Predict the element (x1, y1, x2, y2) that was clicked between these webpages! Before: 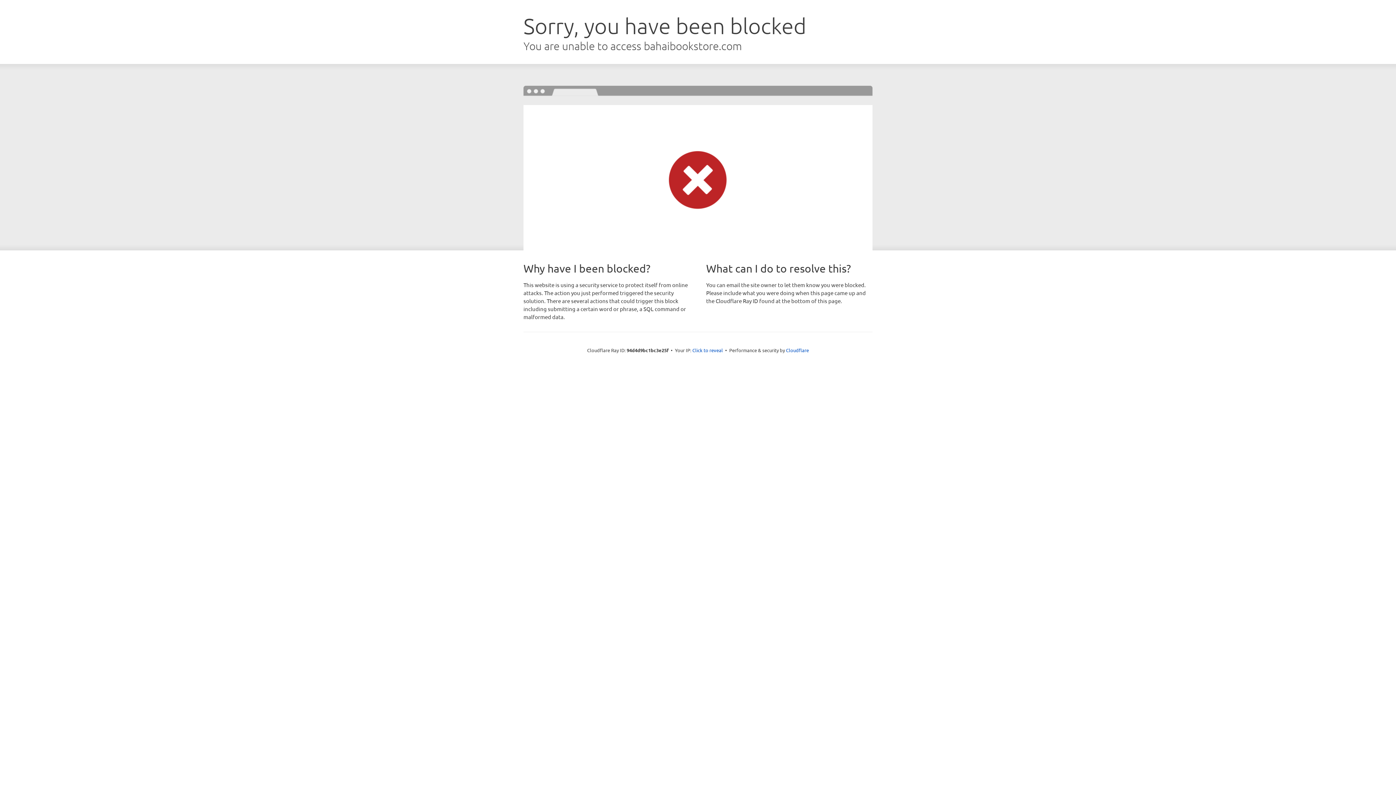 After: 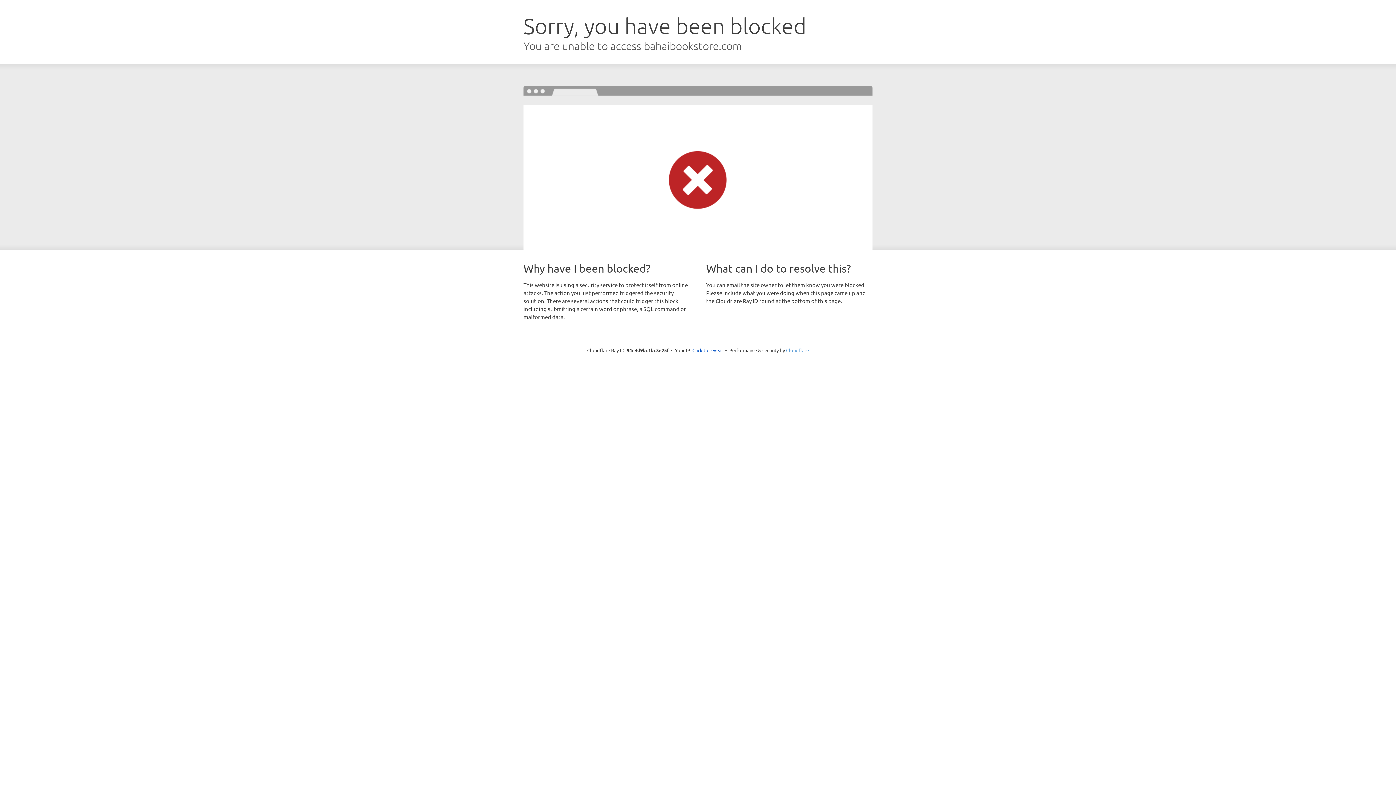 Action: bbox: (786, 347, 809, 353) label: Cloudflare